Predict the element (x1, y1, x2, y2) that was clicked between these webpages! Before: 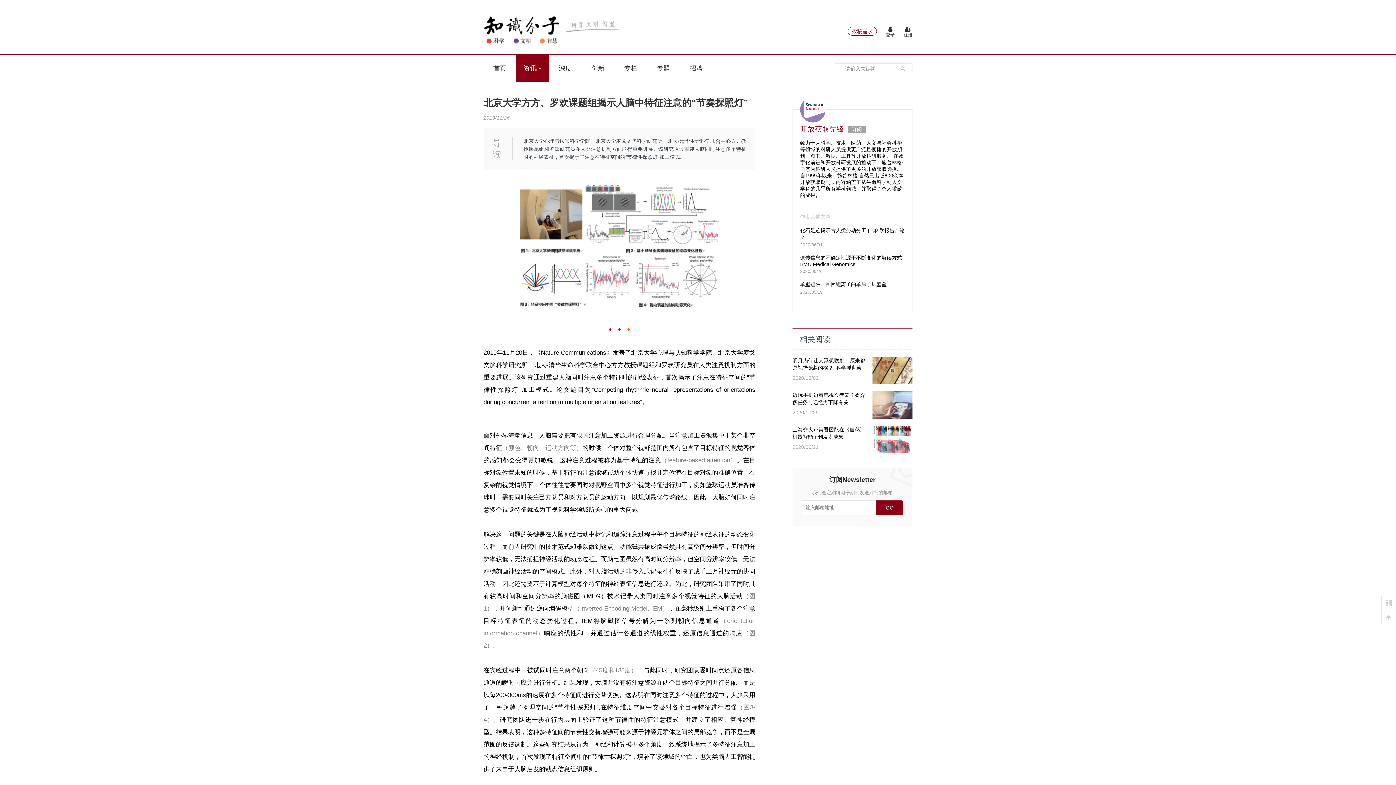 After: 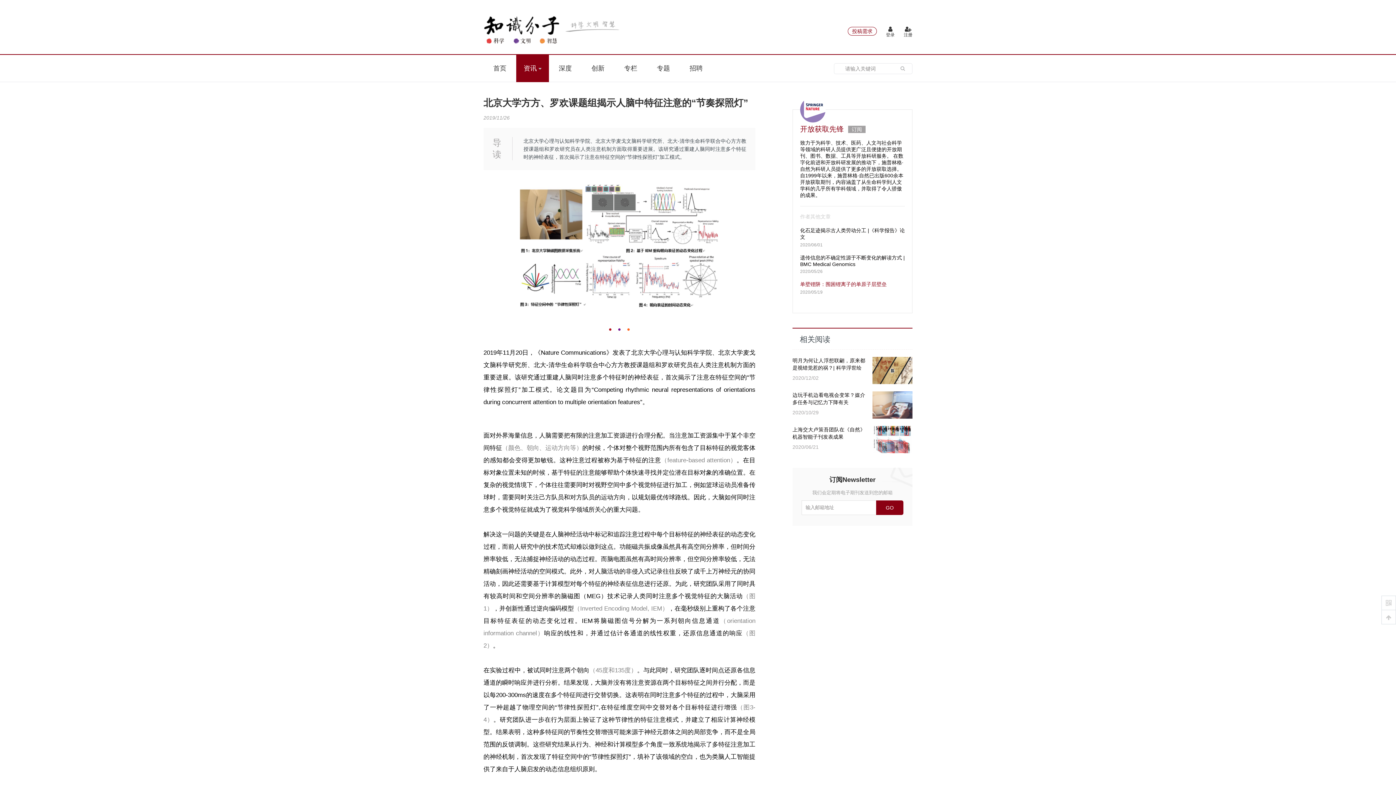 Action: label: 单壁锂阱：围困锂离子的单原子层壁垒 bbox: (800, 281, 886, 287)